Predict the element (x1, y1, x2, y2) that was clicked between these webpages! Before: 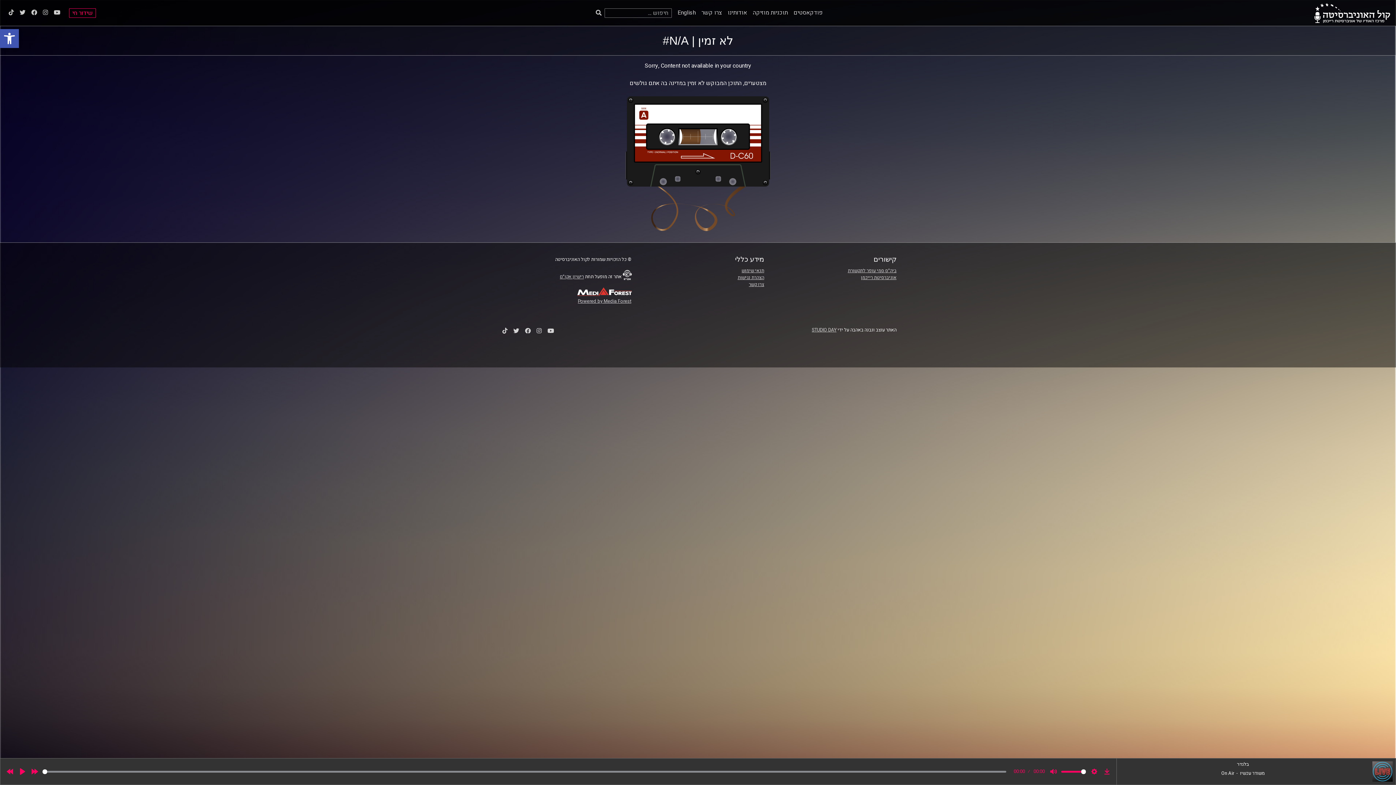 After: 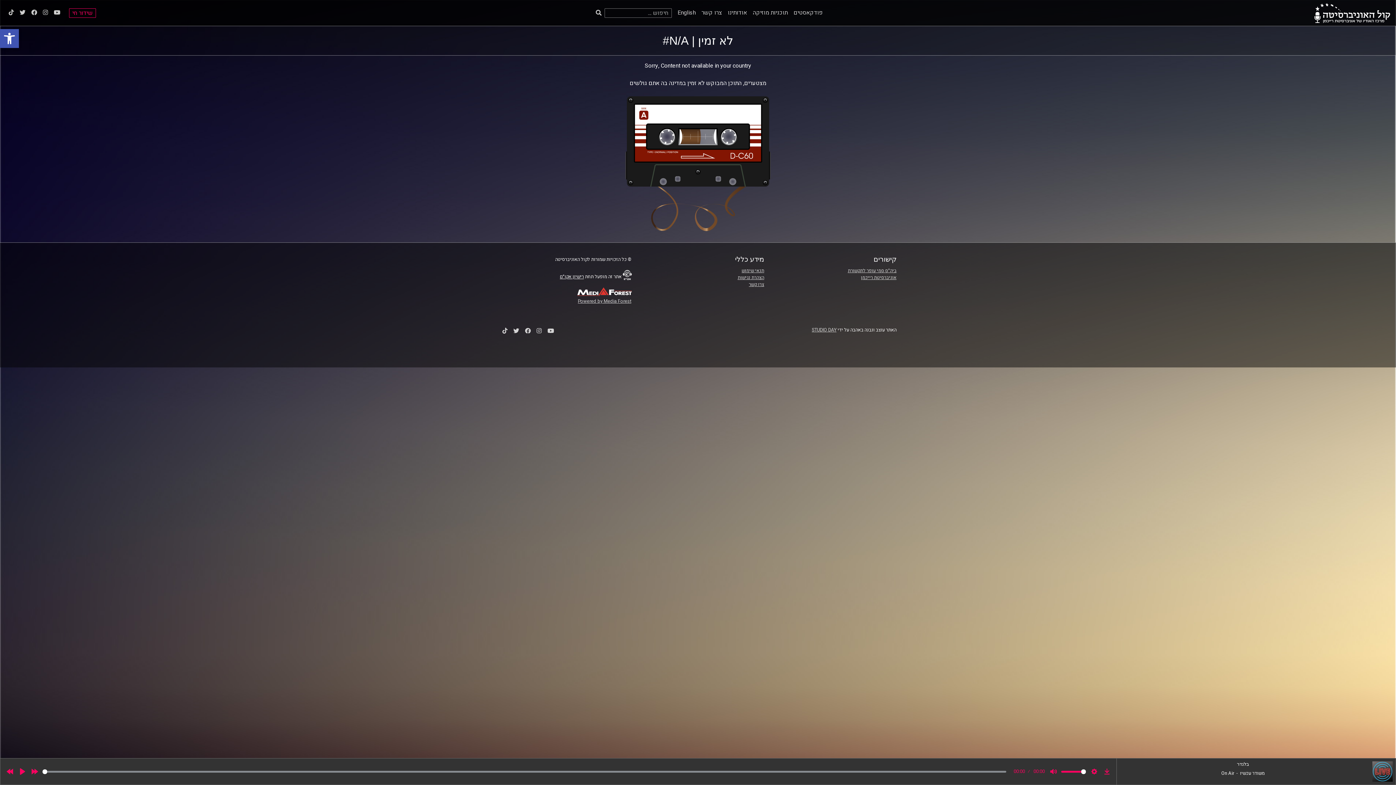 Action: label: רישיון אקו"ם bbox: (560, 273, 584, 280)